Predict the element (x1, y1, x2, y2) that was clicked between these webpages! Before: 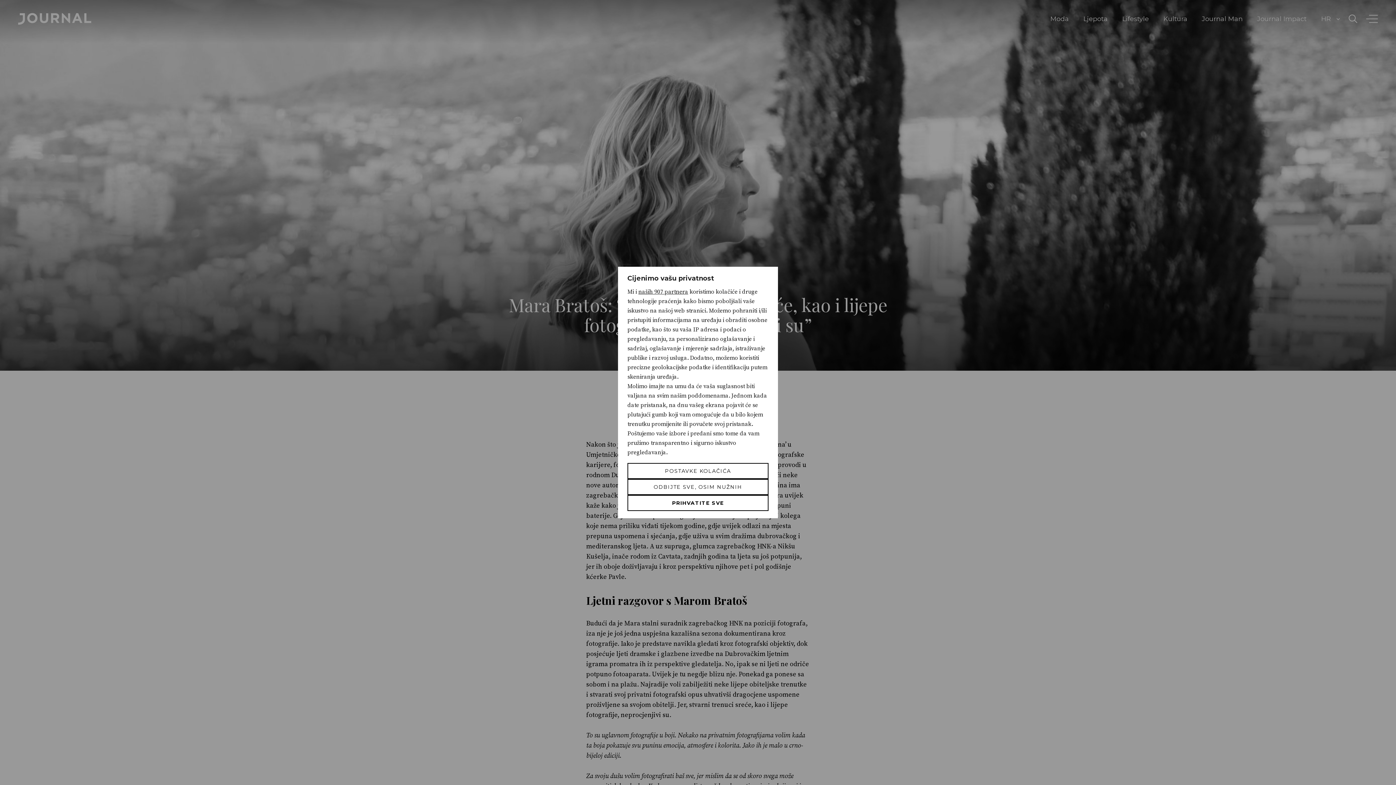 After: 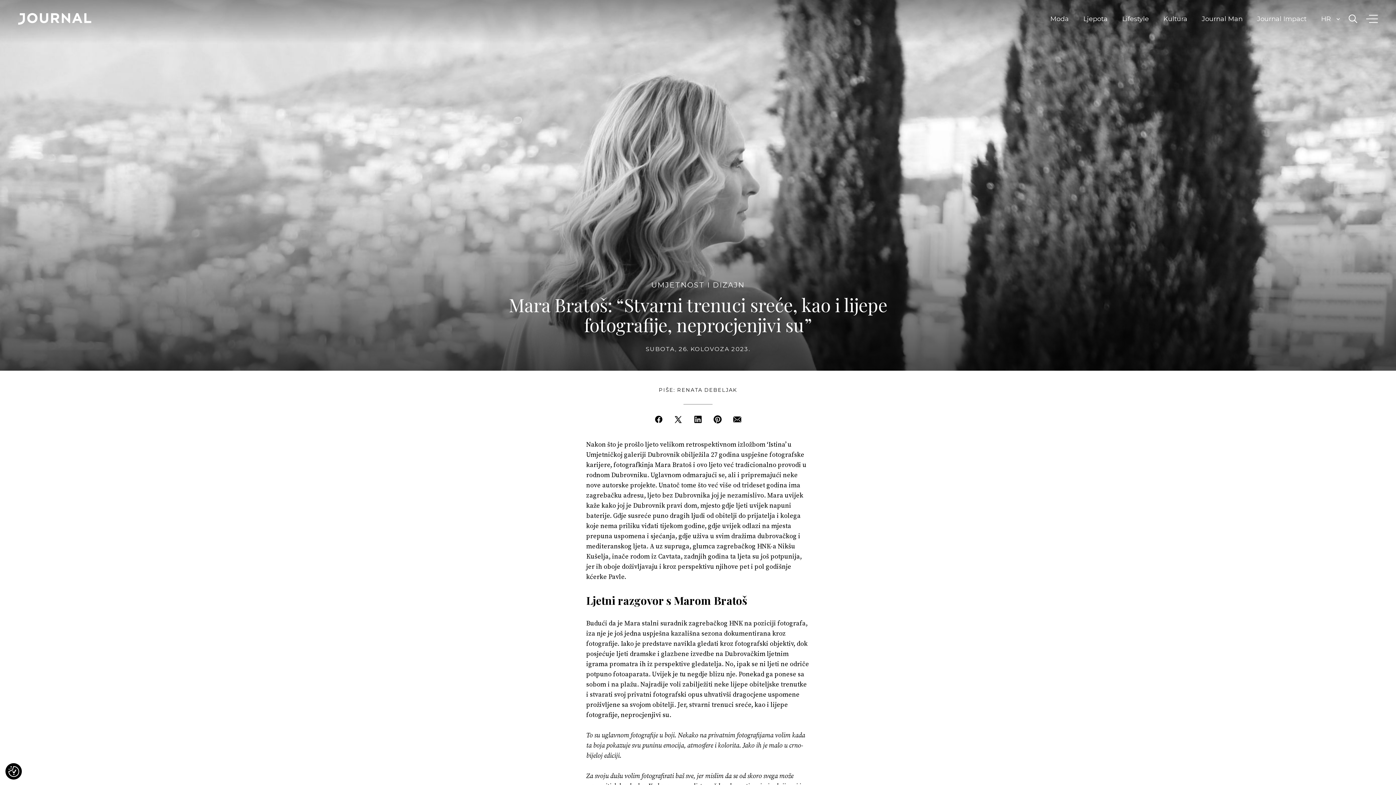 Action: bbox: (627, 479, 768, 495) label: Odbijte sve, osim nužnih